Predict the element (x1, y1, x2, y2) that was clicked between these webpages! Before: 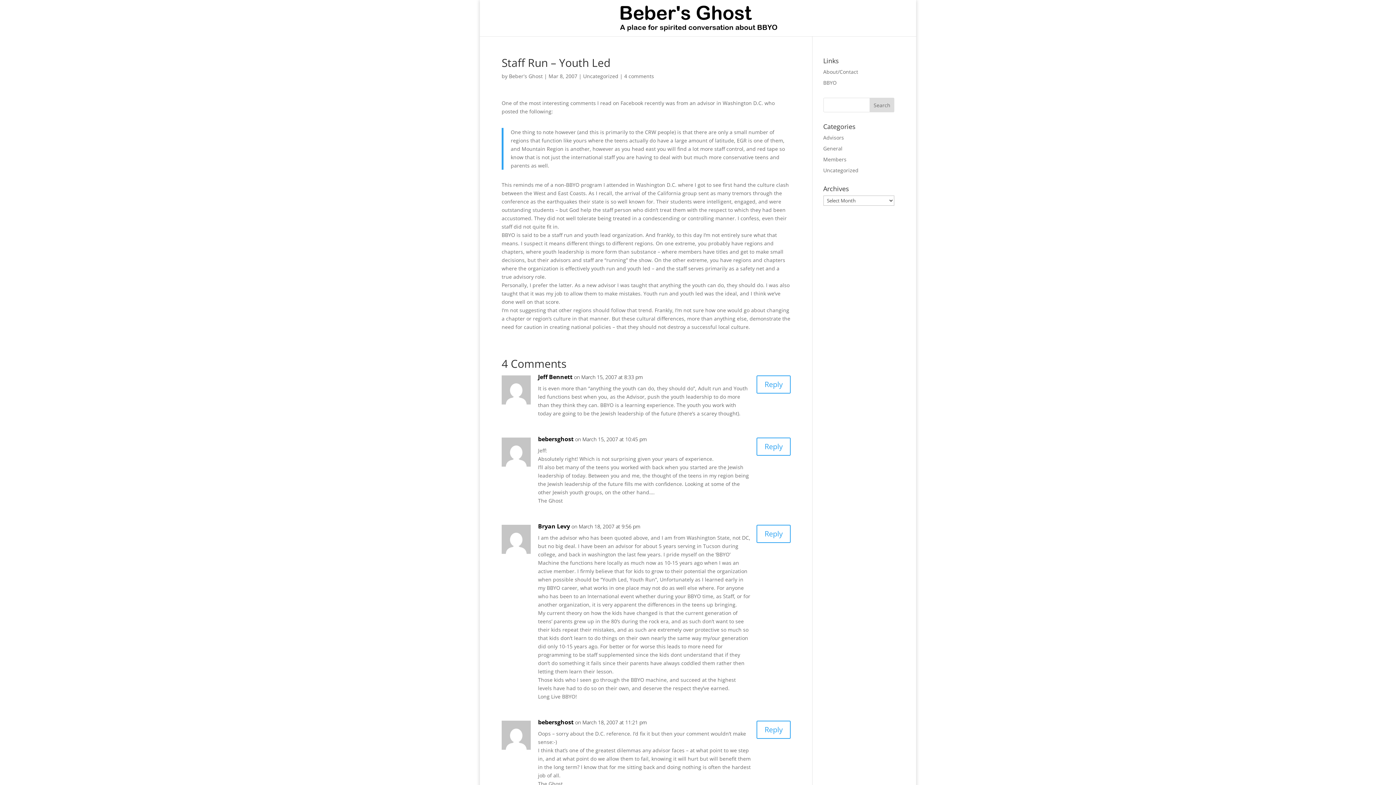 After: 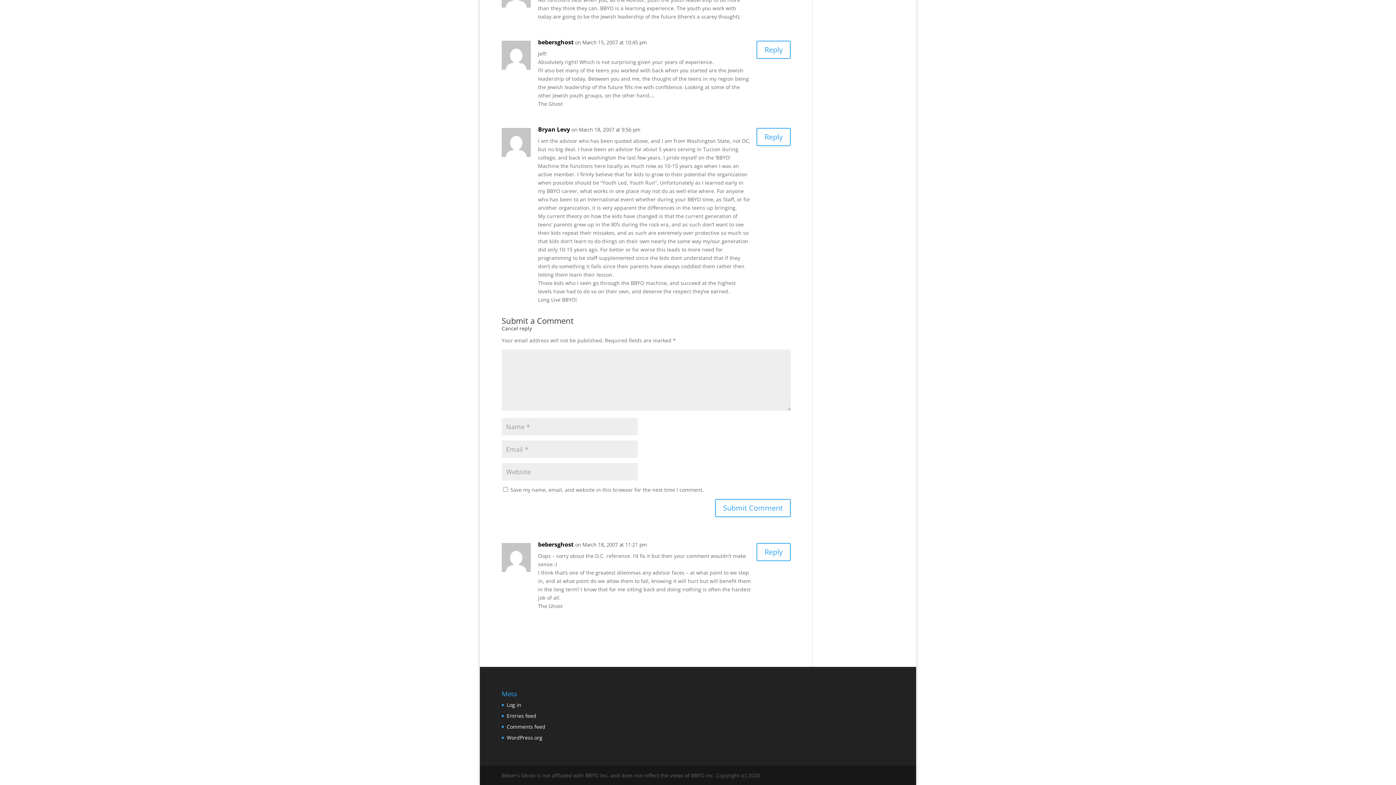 Action: bbox: (756, 525, 790, 543) label: Reply to Bryan Levy